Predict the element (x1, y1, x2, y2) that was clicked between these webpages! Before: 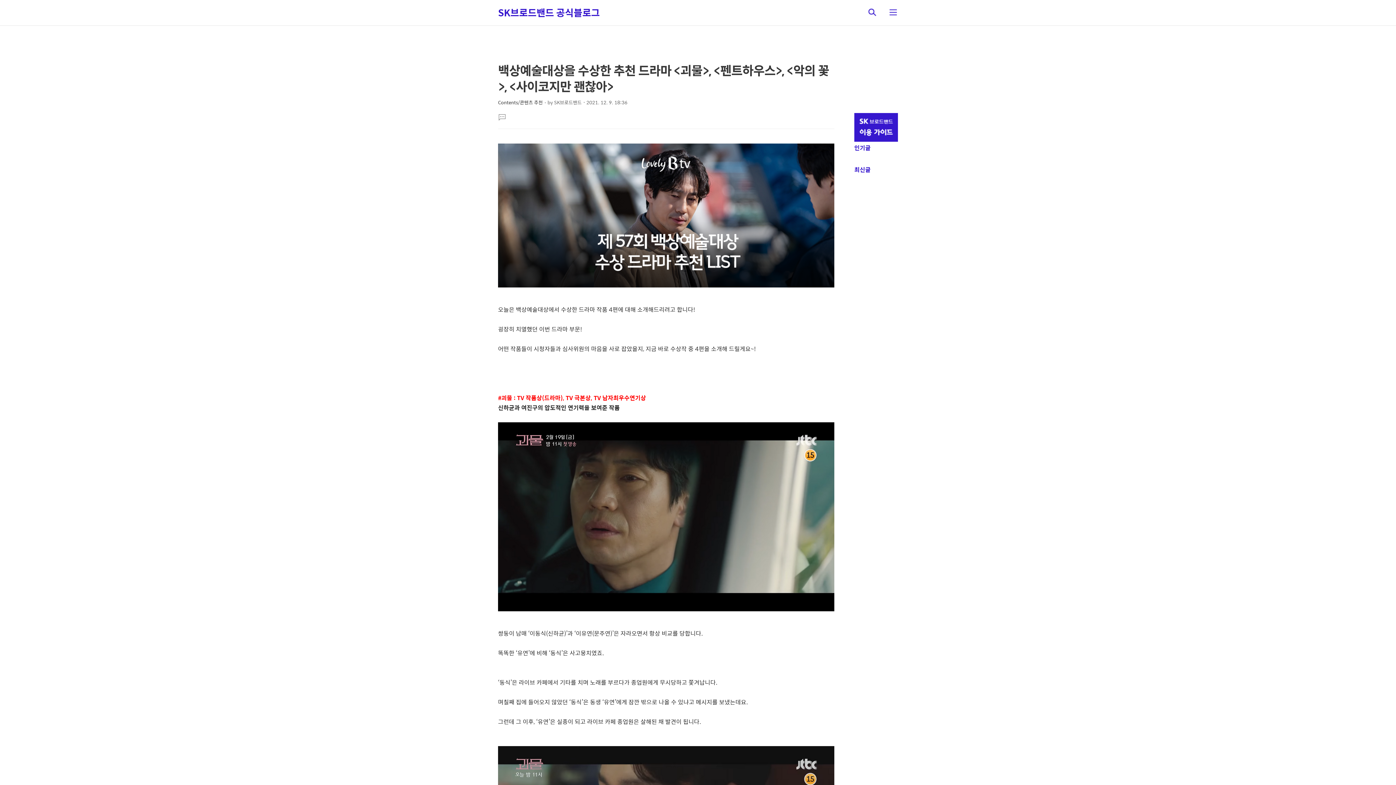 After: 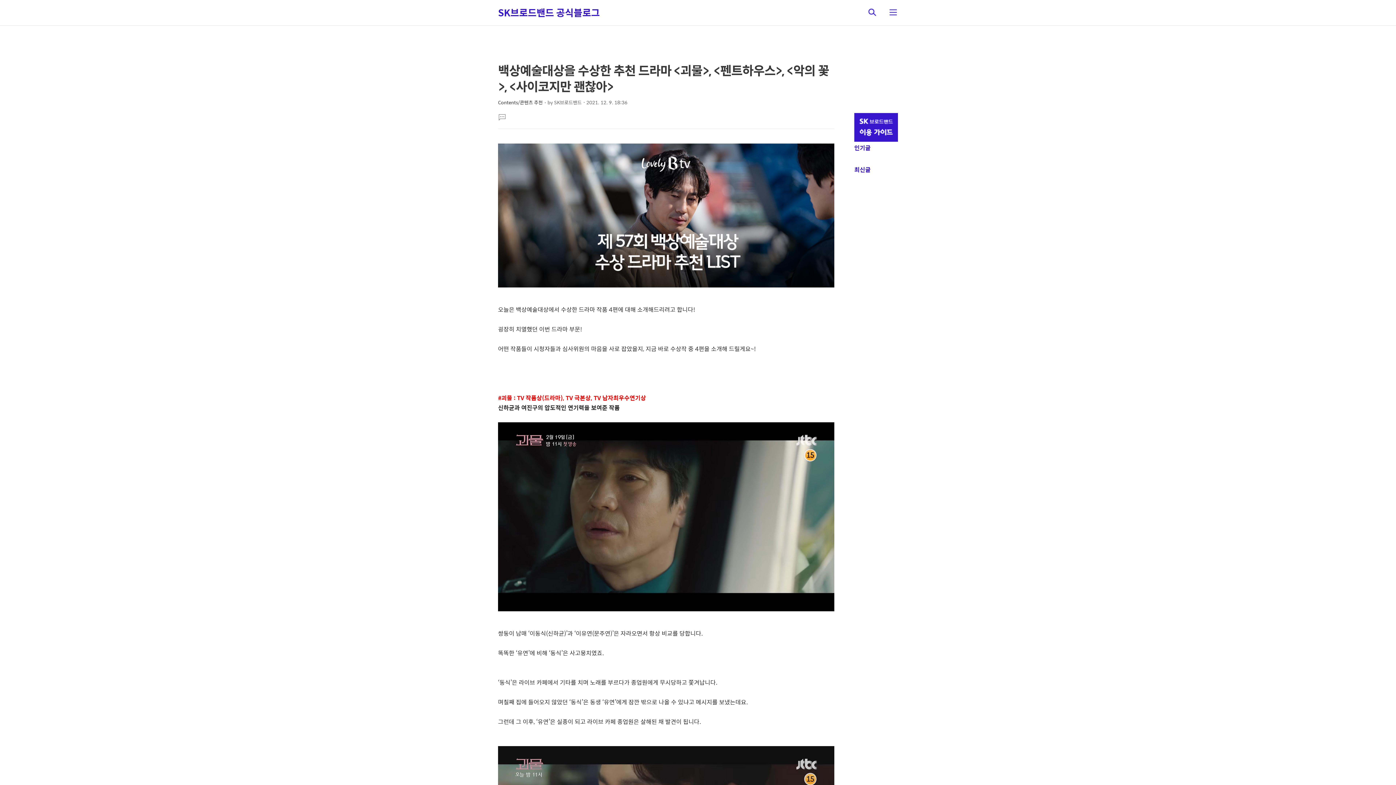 Action: bbox: (498, 111, 506, 122) label: 댓글달기